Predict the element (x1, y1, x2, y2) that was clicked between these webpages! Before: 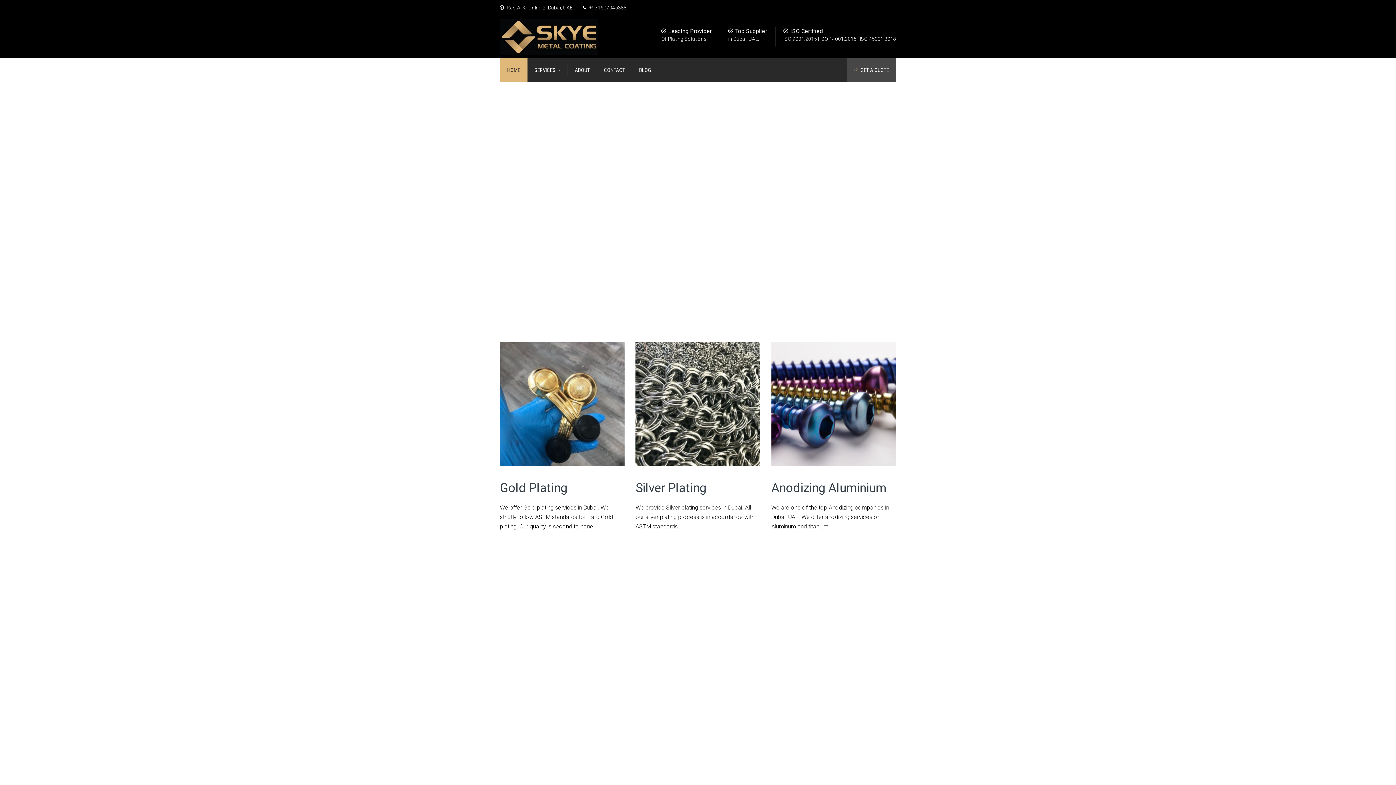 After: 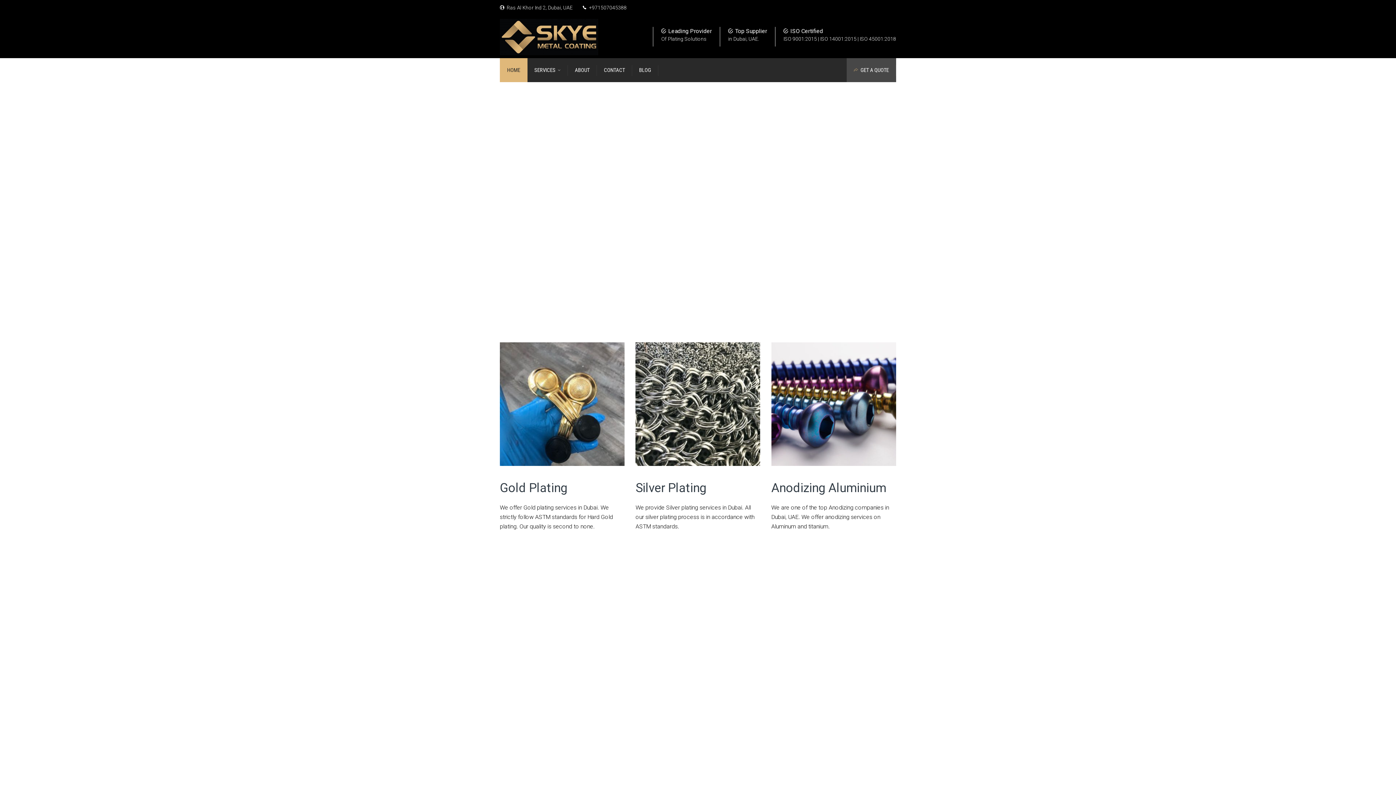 Action: bbox: (820, 36, 856, 41) label: ISO 14001:2015